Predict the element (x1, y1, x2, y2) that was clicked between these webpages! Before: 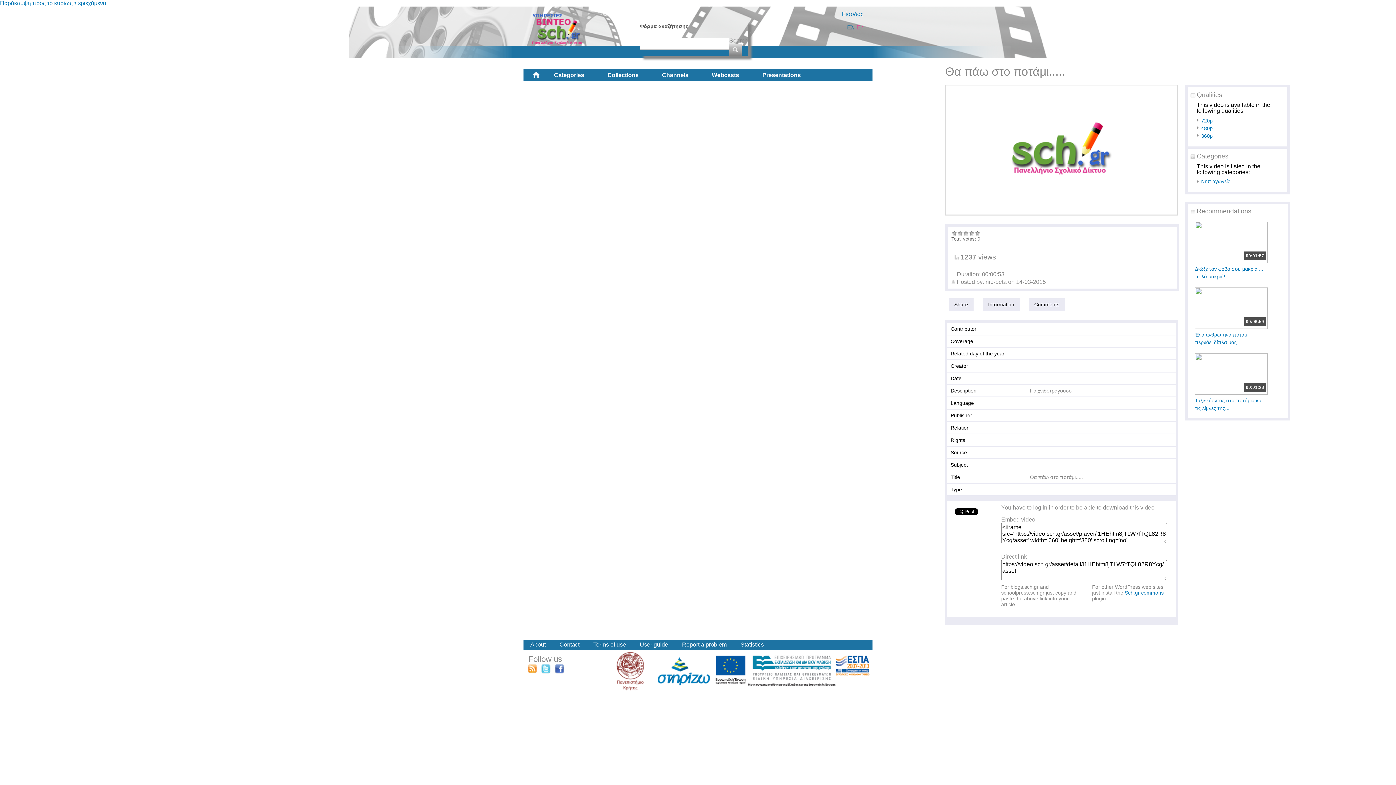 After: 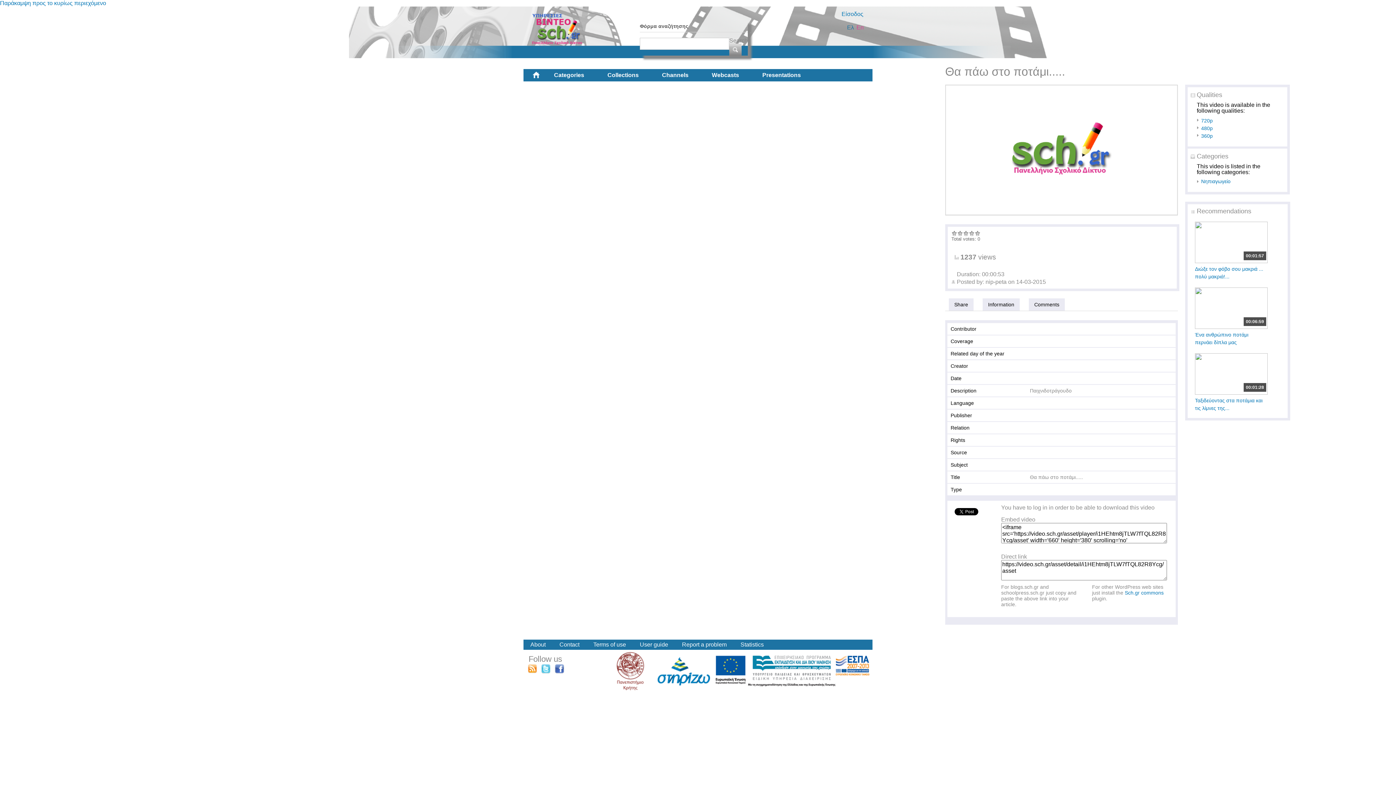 Action: bbox: (712, 668, 872, 674)